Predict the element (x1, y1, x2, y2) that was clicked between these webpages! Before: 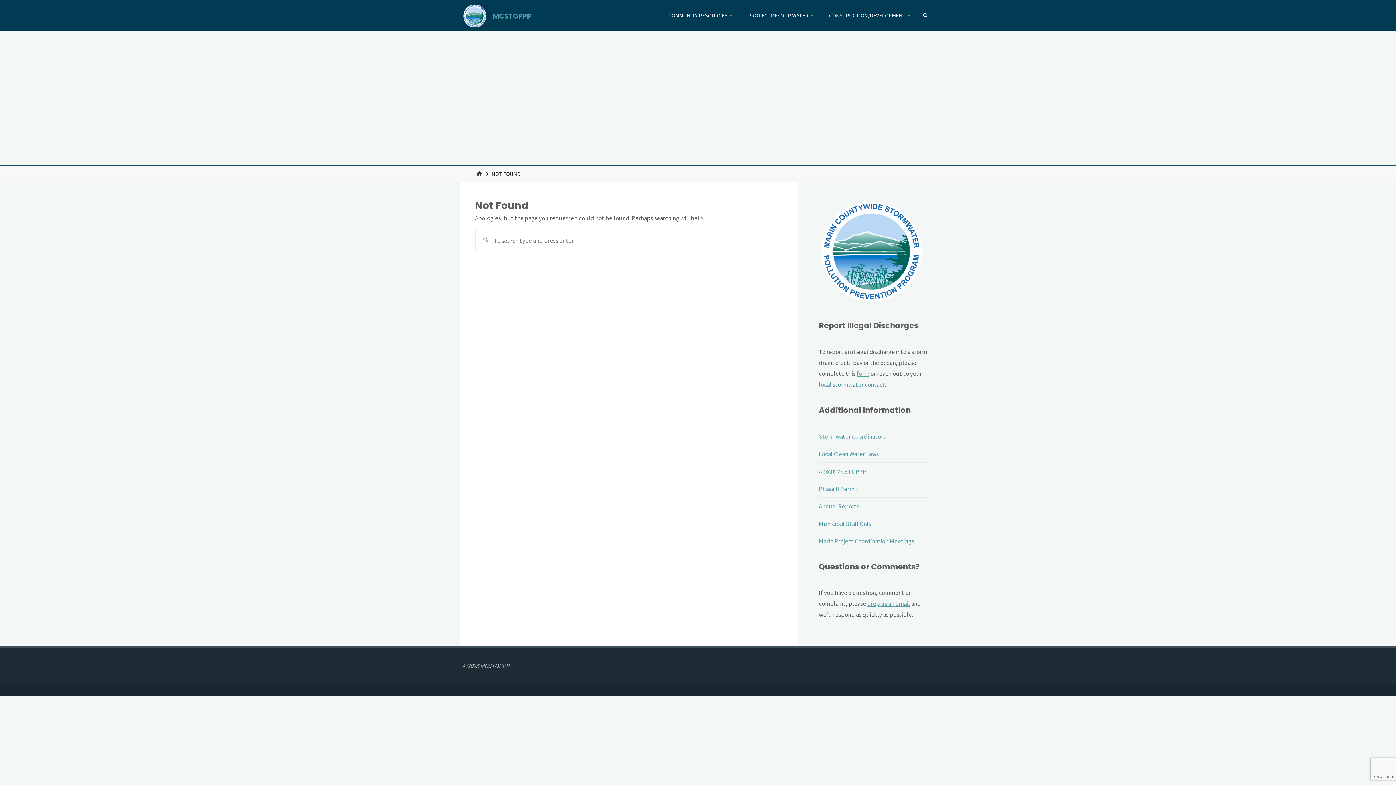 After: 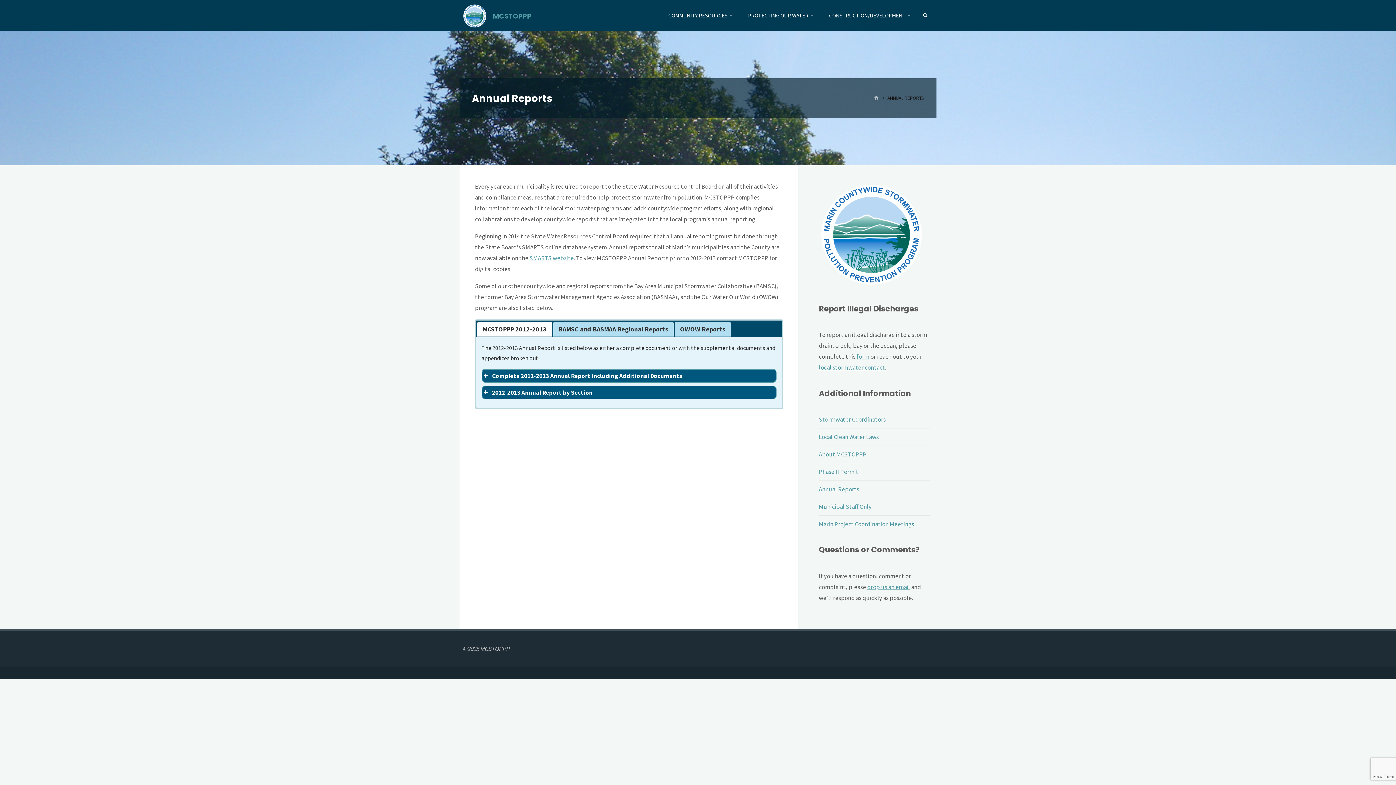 Action: bbox: (819, 502, 859, 510) label: Annual Reports